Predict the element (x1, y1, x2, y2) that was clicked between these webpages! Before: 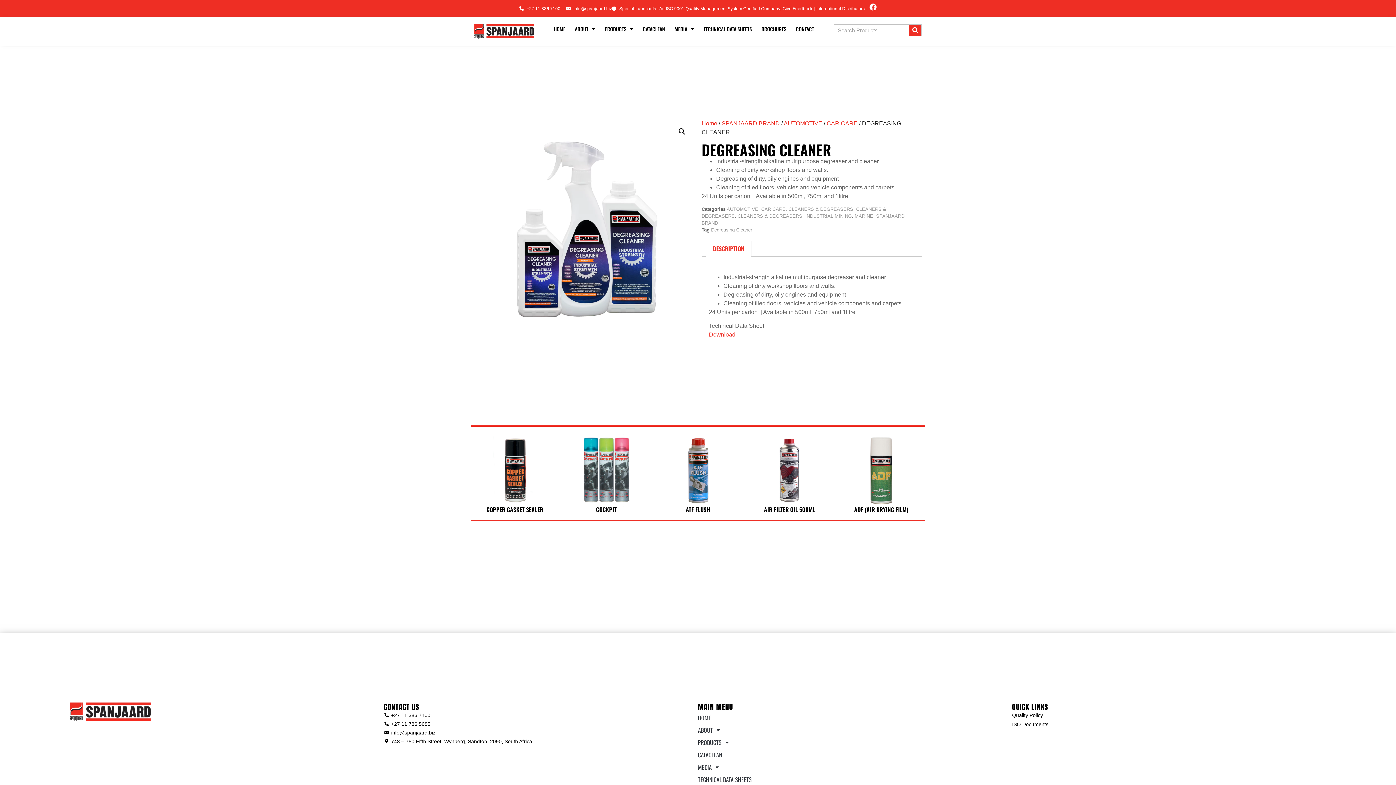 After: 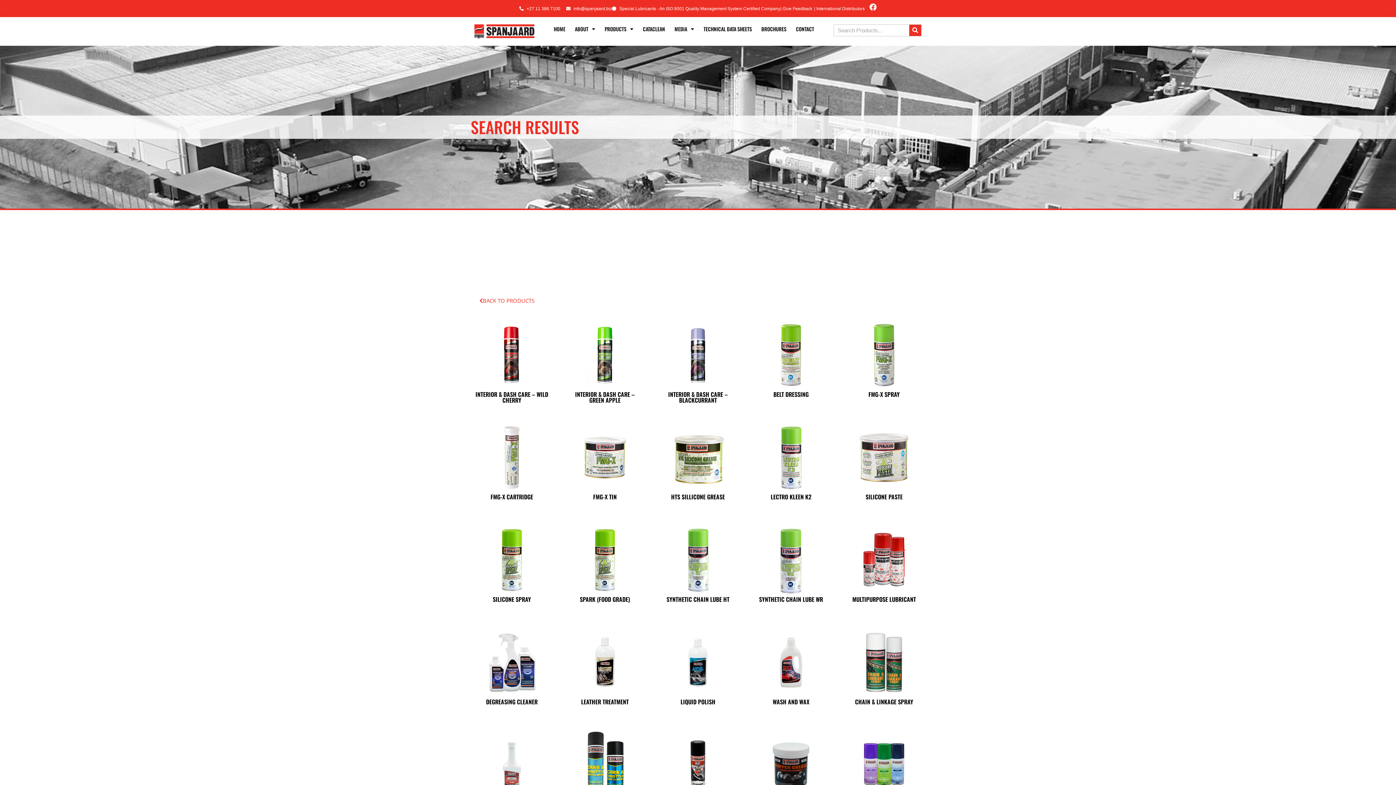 Action: label: Search bbox: (909, 24, 921, 36)